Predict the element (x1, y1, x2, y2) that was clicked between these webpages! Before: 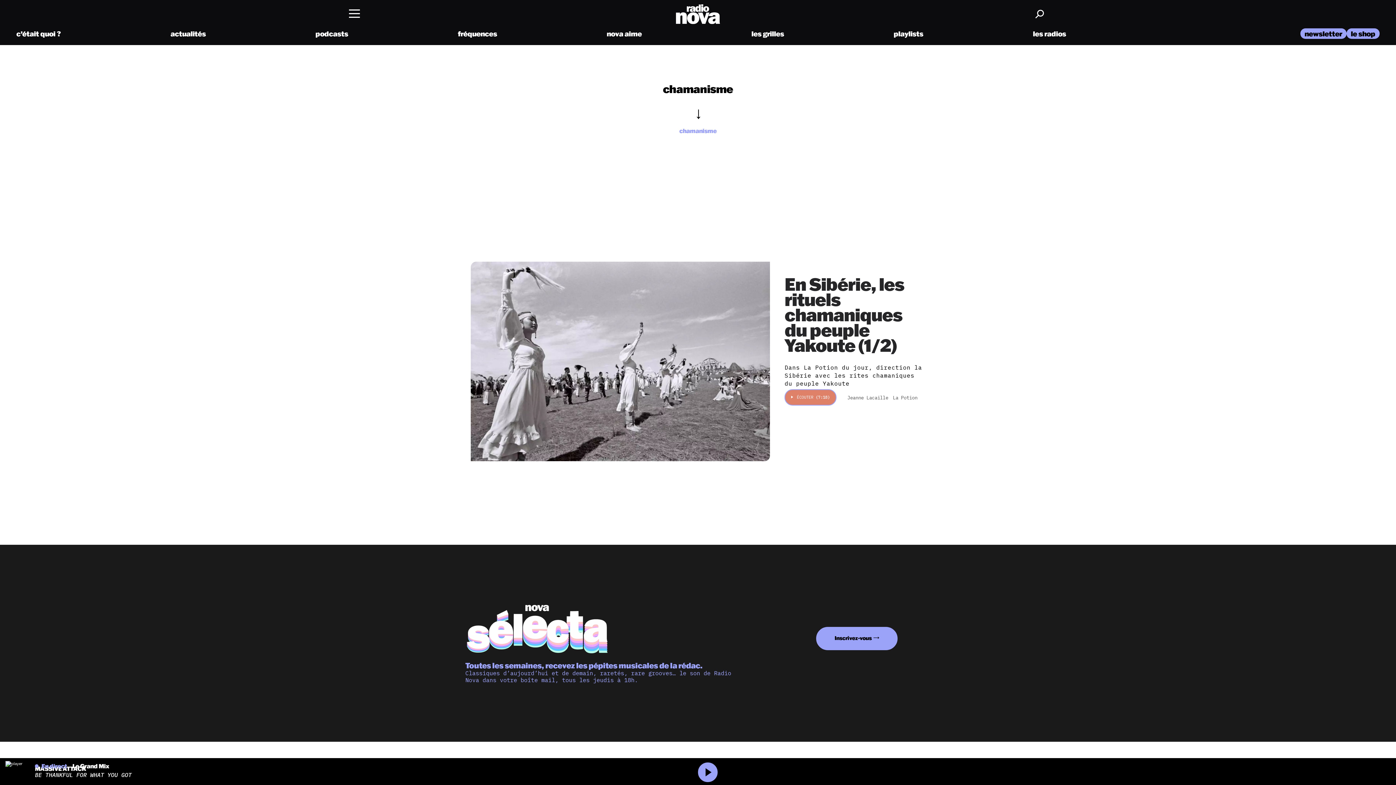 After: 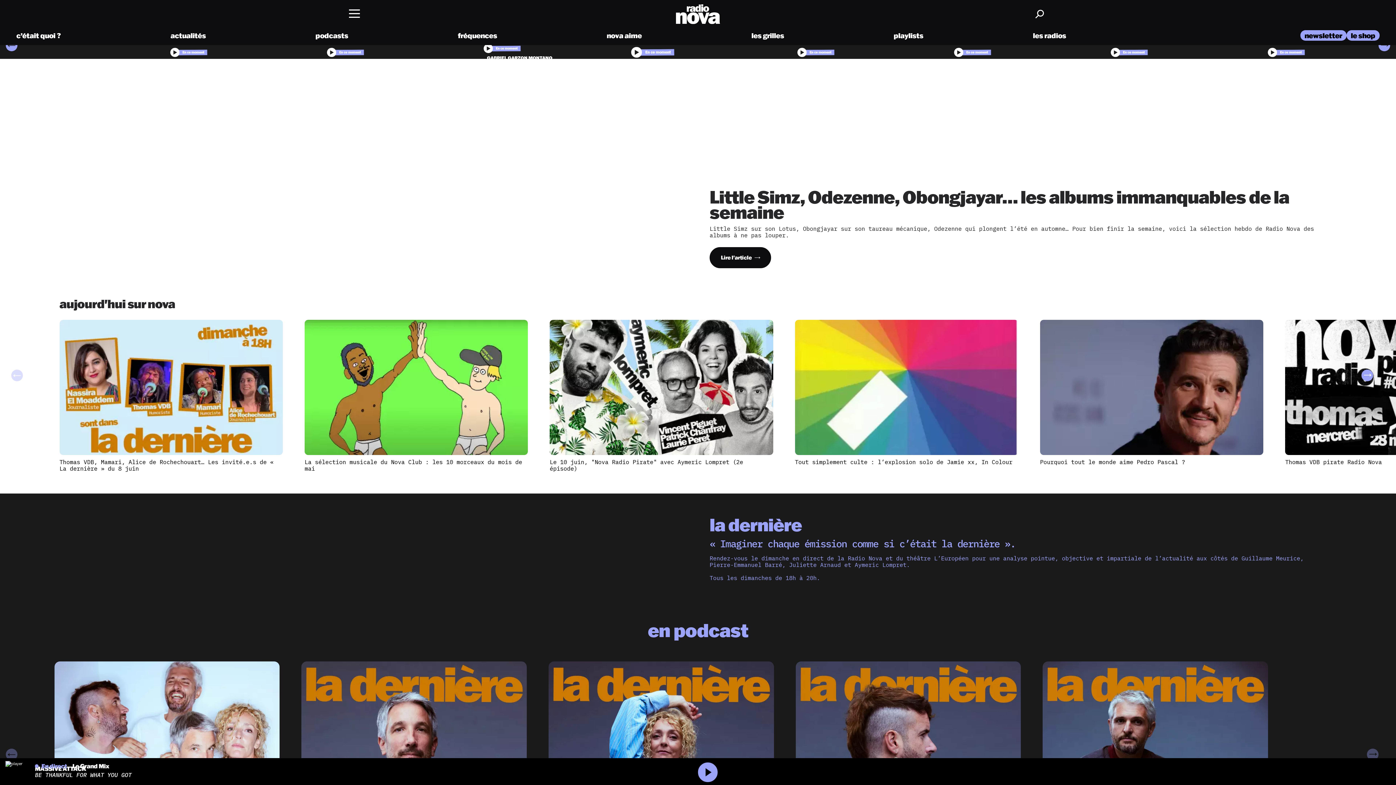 Action: bbox: (586, 0, 810, 28)